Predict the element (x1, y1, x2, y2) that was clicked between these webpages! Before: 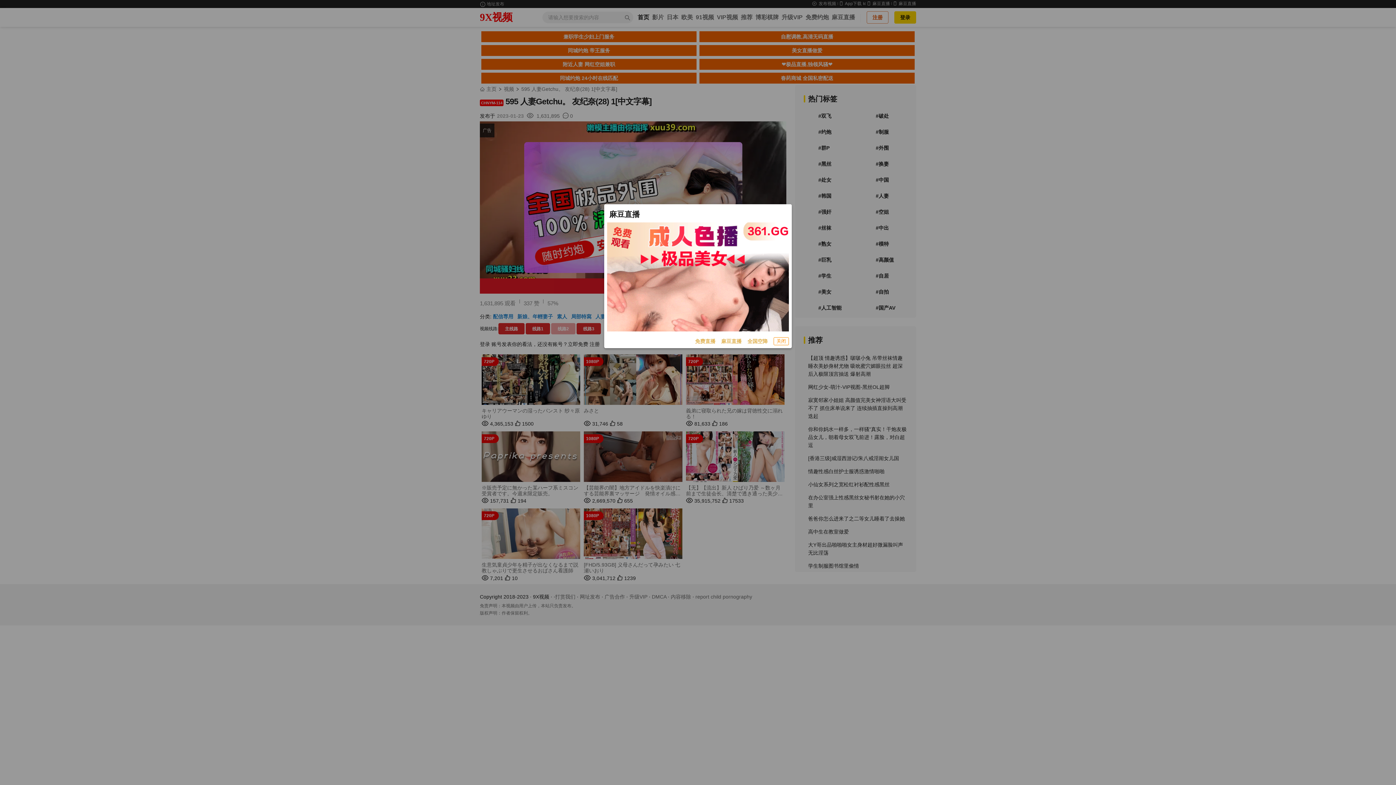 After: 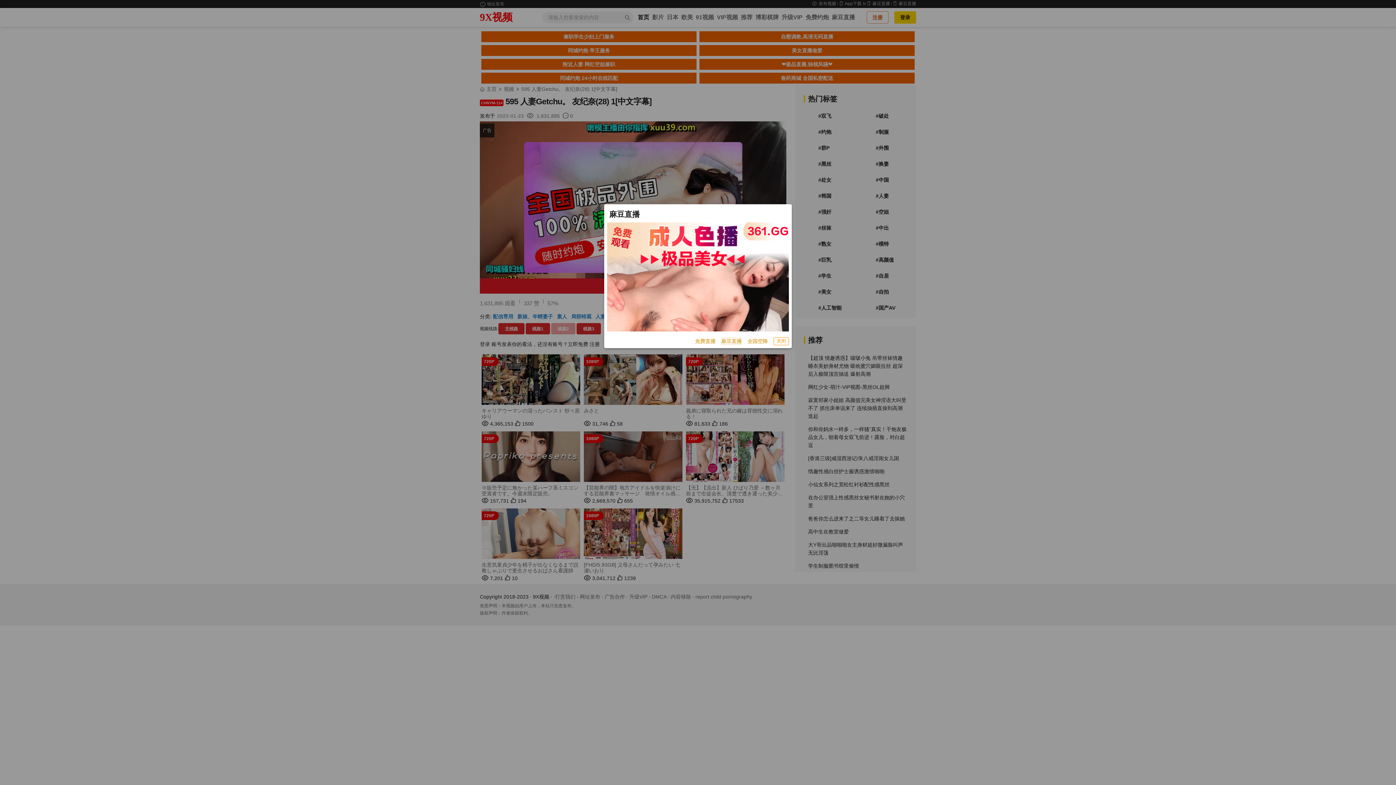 Action: label: 麻豆直播 bbox: (721, 337, 741, 345)